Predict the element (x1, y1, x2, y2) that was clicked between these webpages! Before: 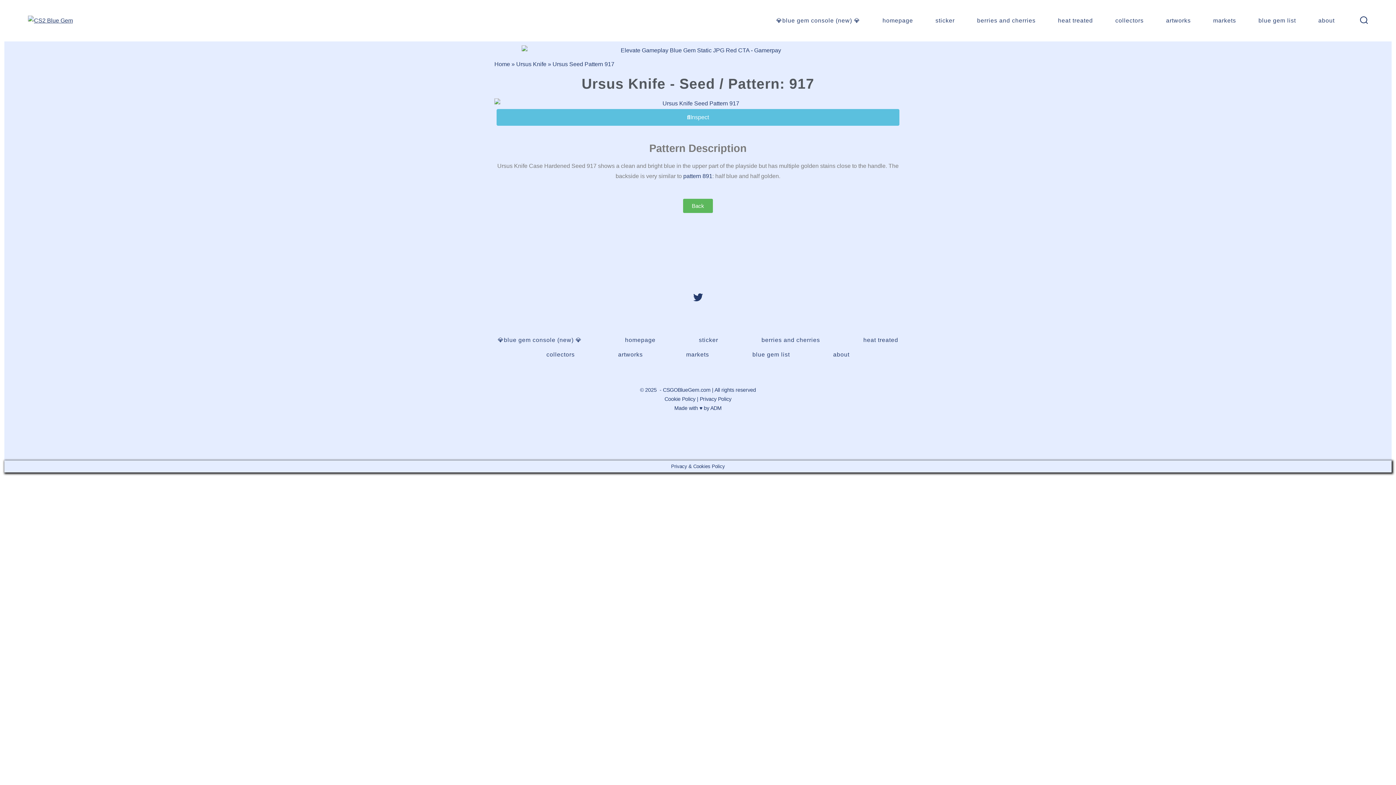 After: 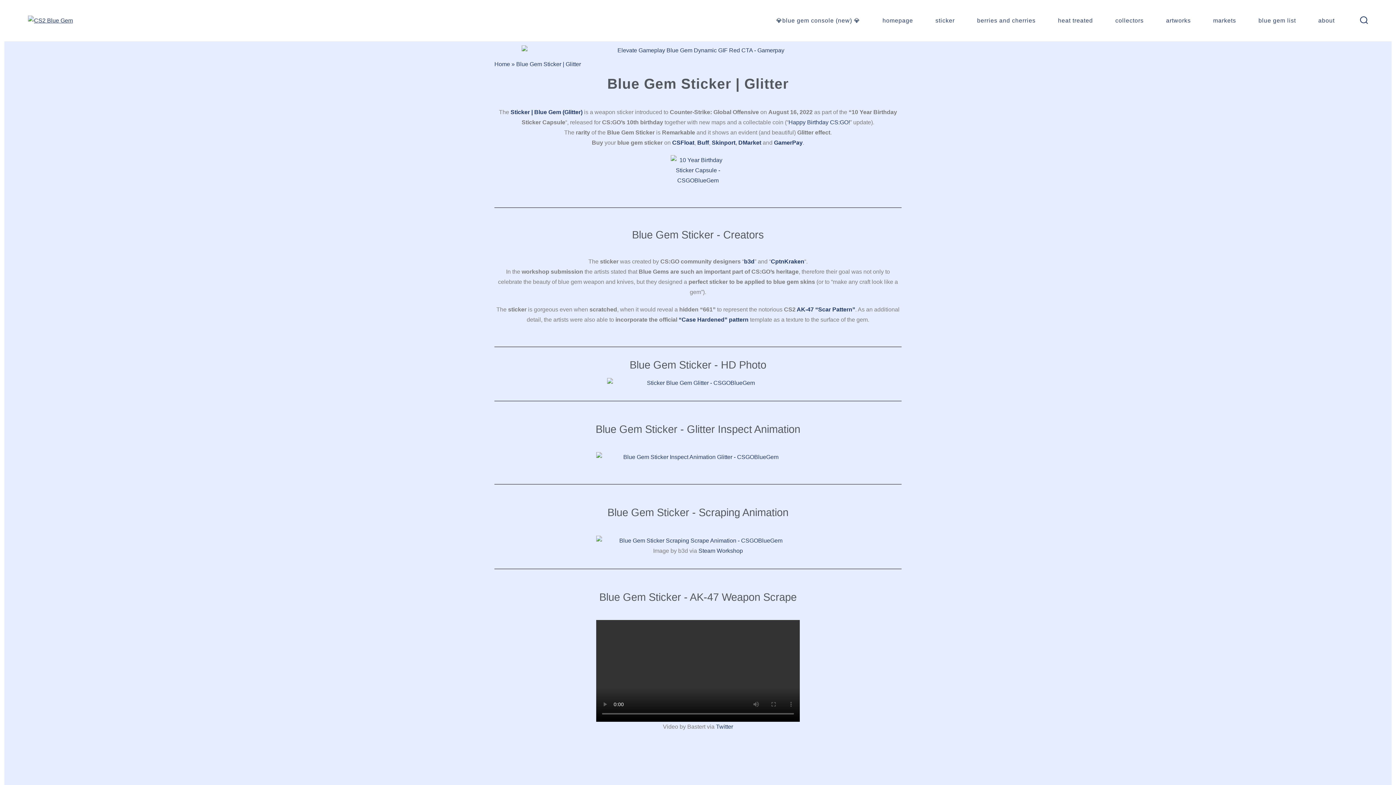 Action: label: sticker bbox: (935, 15, 954, 25)